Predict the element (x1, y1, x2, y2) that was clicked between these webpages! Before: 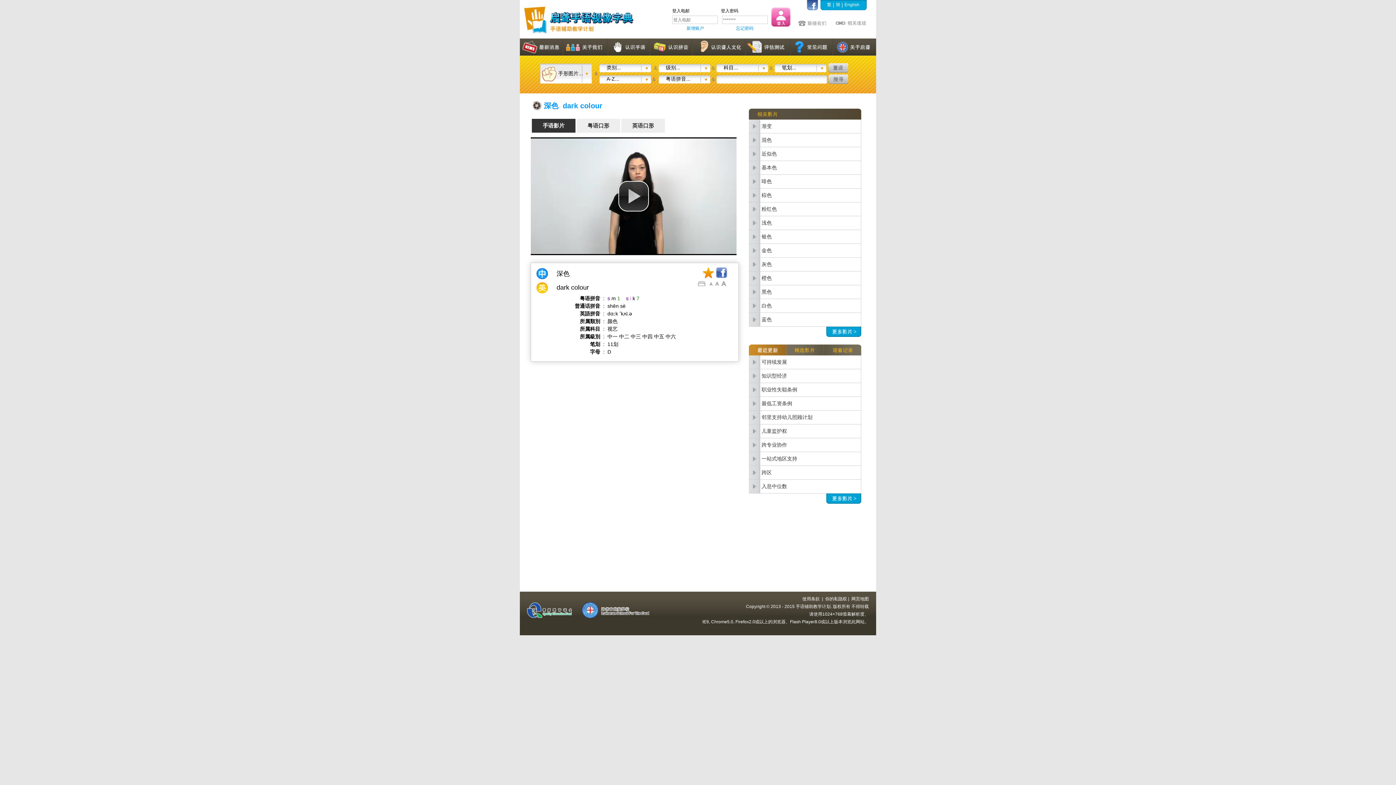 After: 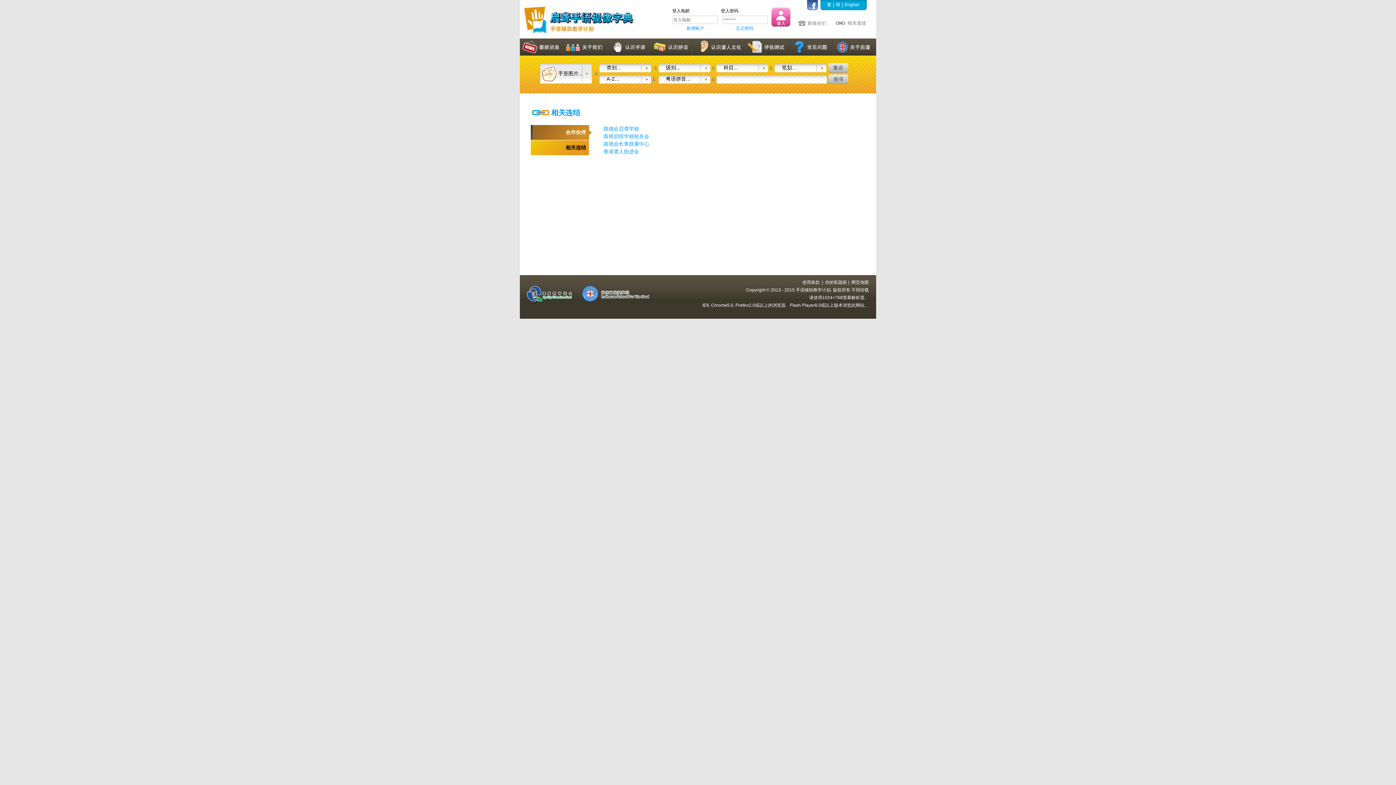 Action: bbox: (832, 21, 870, 27)